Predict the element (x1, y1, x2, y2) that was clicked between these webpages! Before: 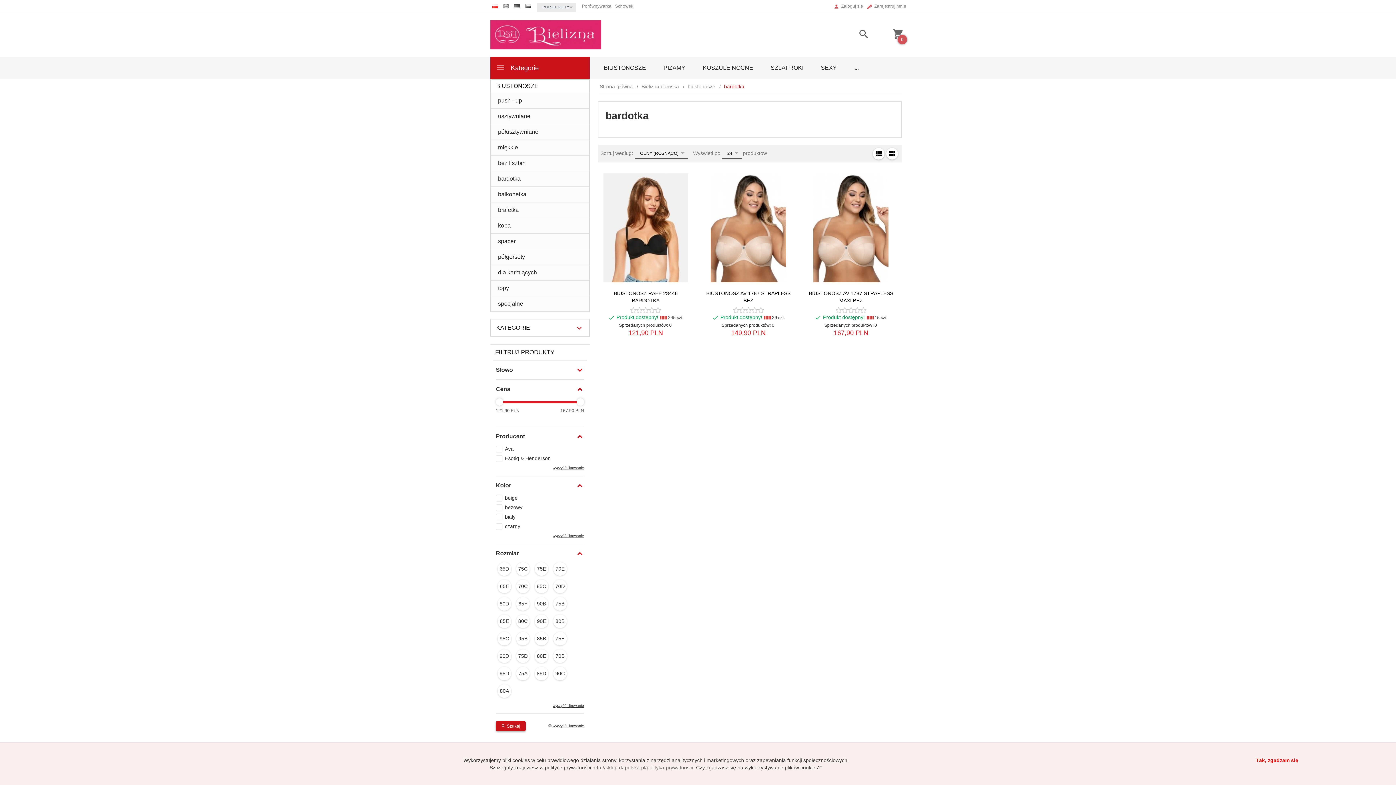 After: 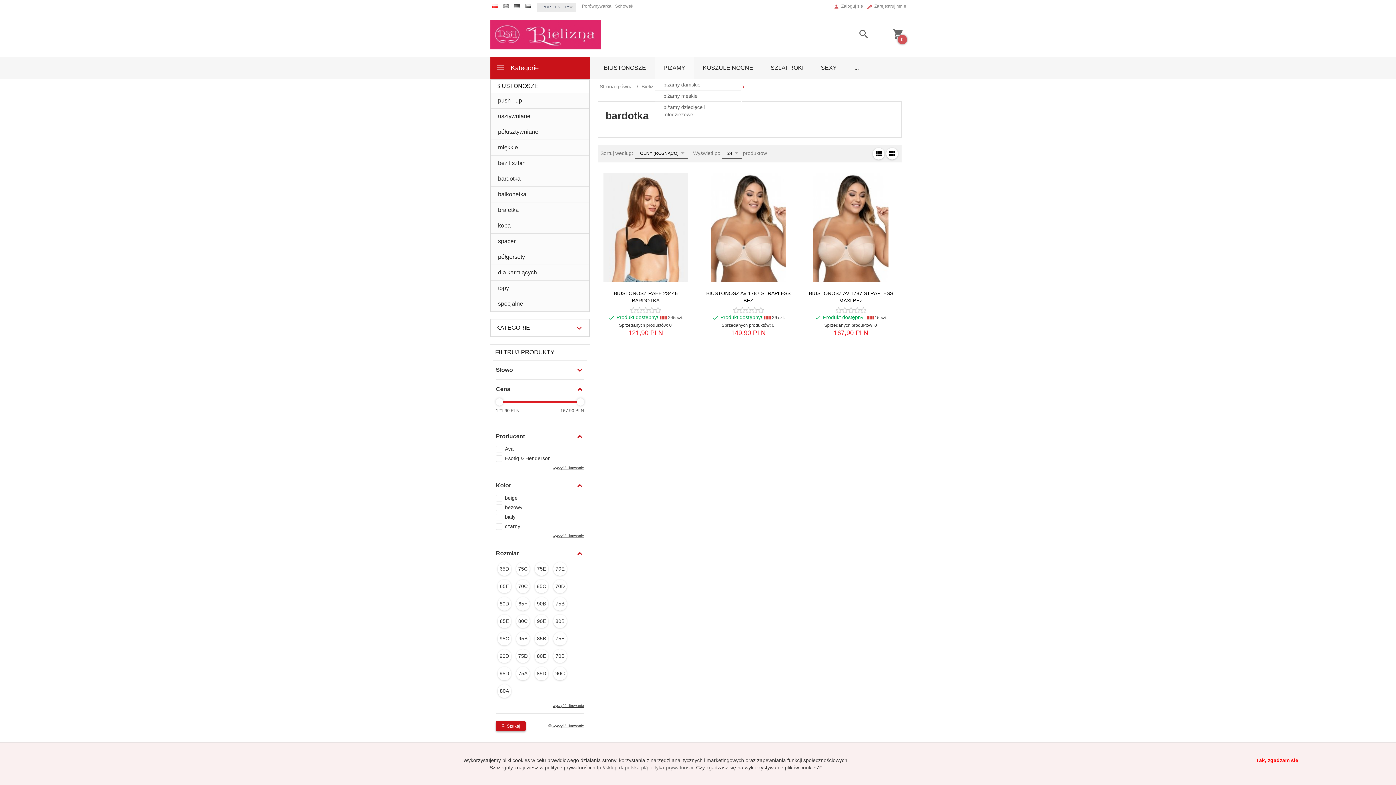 Action: label: PIŻAMY bbox: (654, 57, 694, 78)